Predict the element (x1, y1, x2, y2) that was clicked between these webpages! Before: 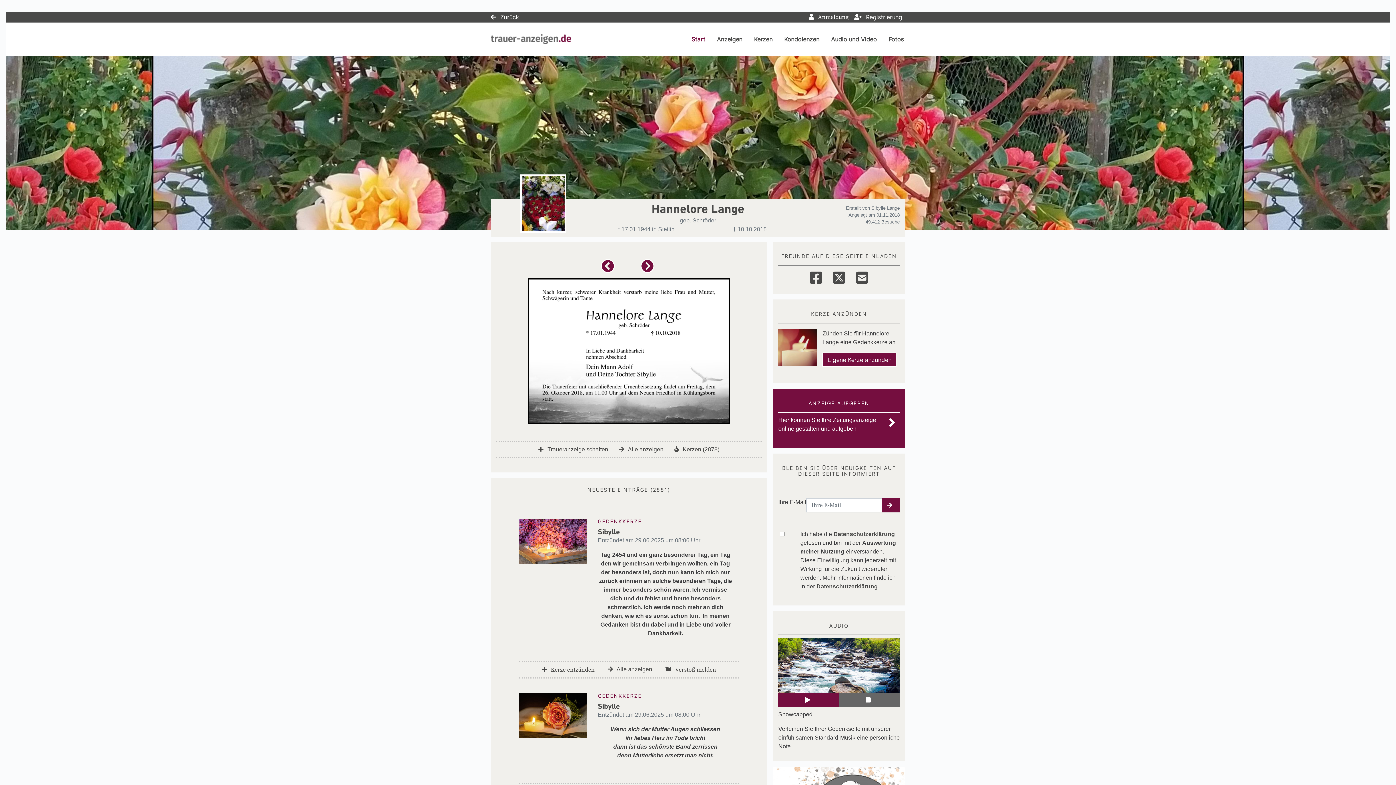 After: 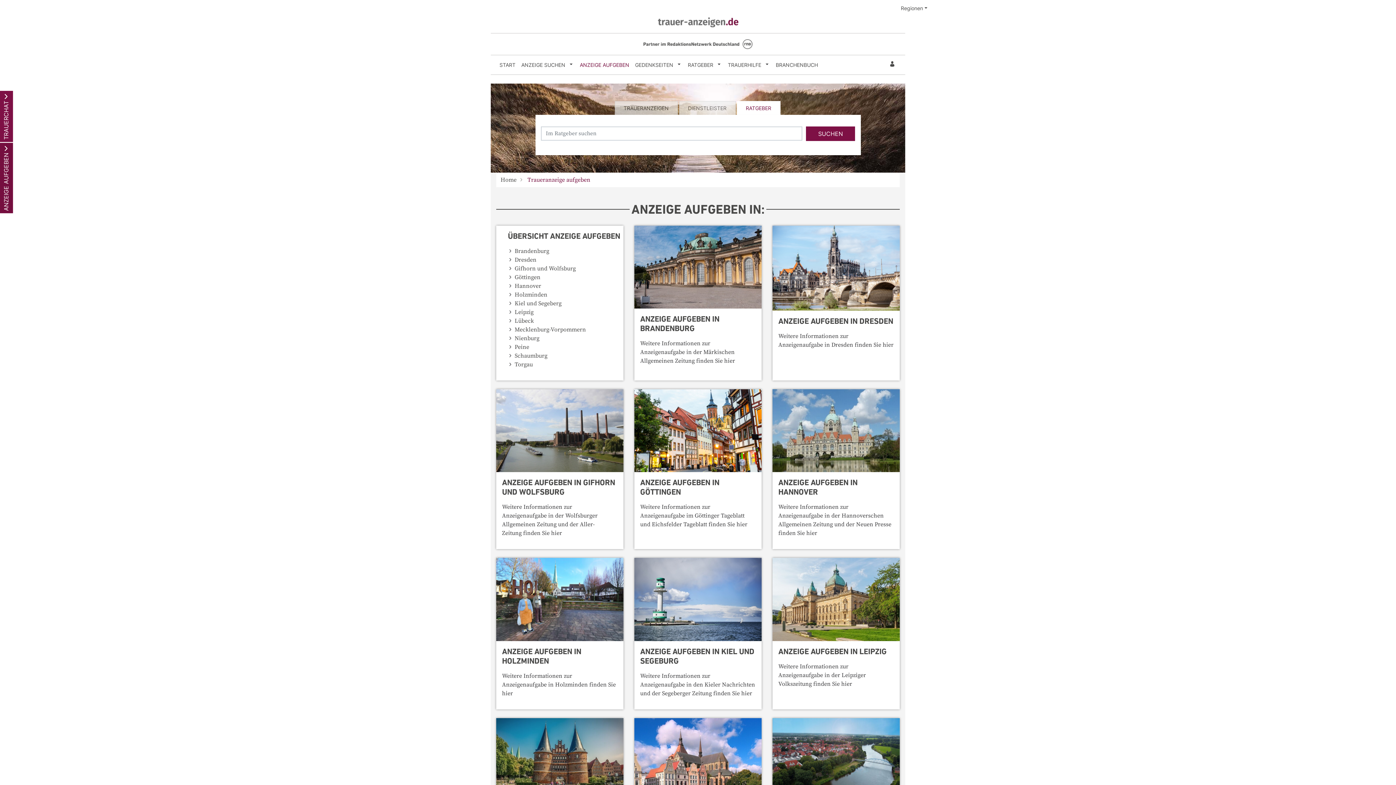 Action: bbox: (538, 446, 608, 452) label:  Traueranzeige schalten